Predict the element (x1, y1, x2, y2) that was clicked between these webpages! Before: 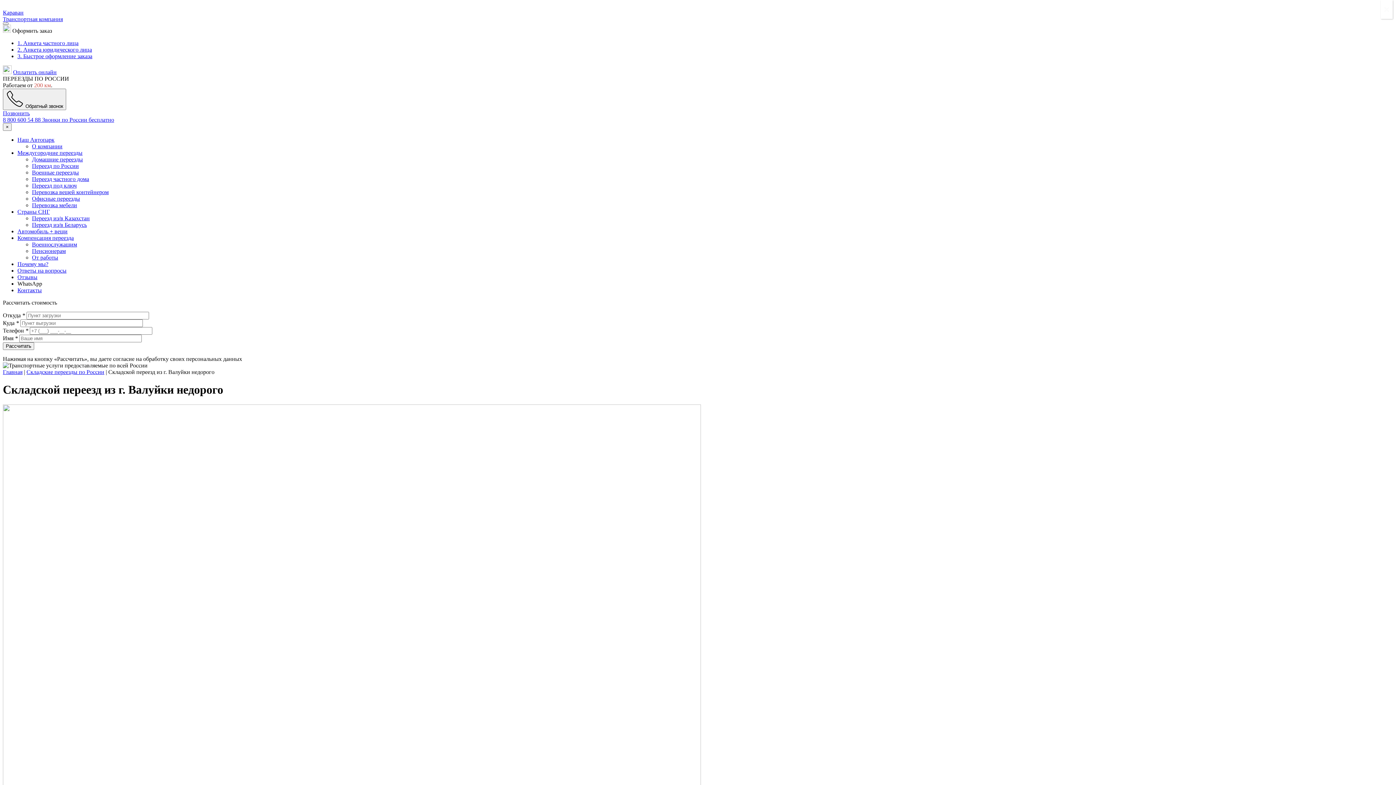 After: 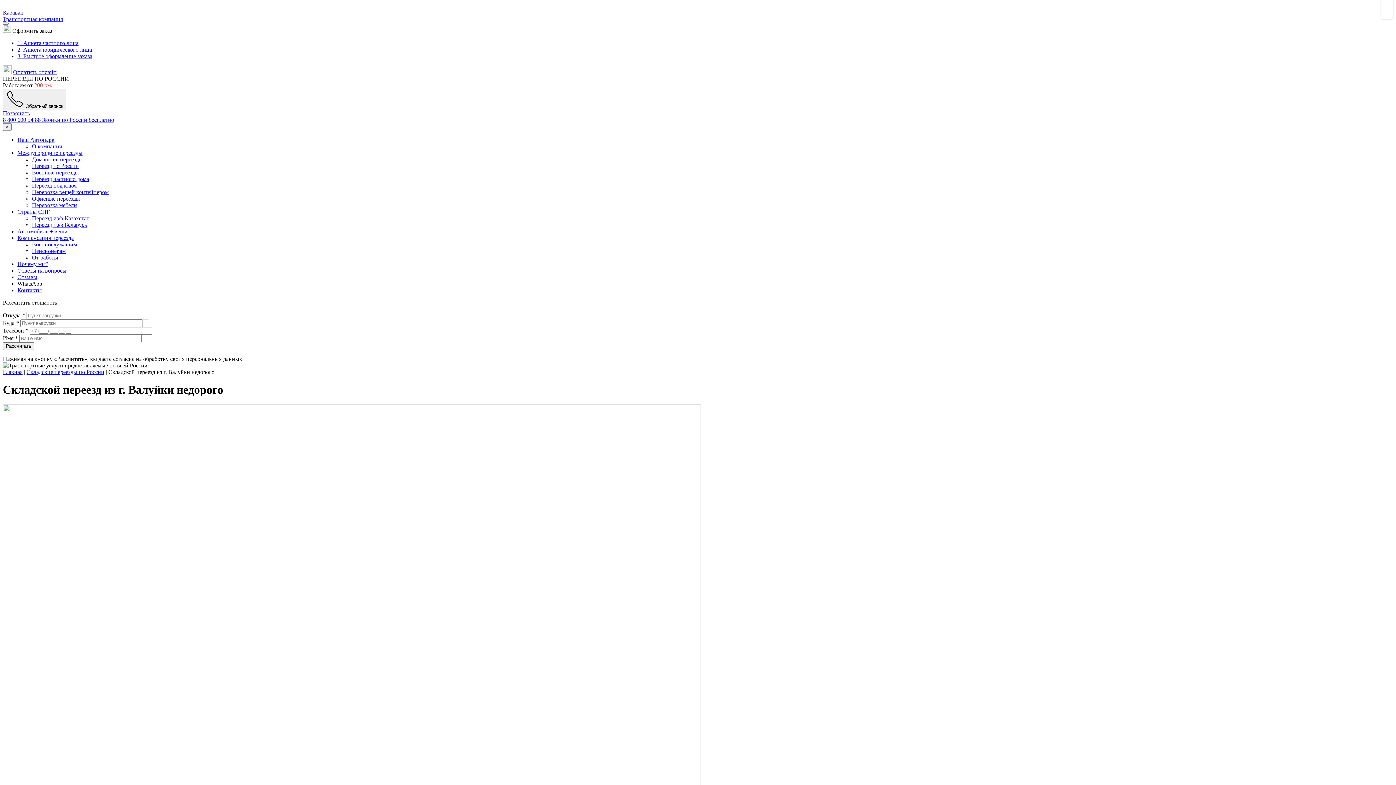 Action: bbox: (2, 110, 29, 116) label: Позвонить